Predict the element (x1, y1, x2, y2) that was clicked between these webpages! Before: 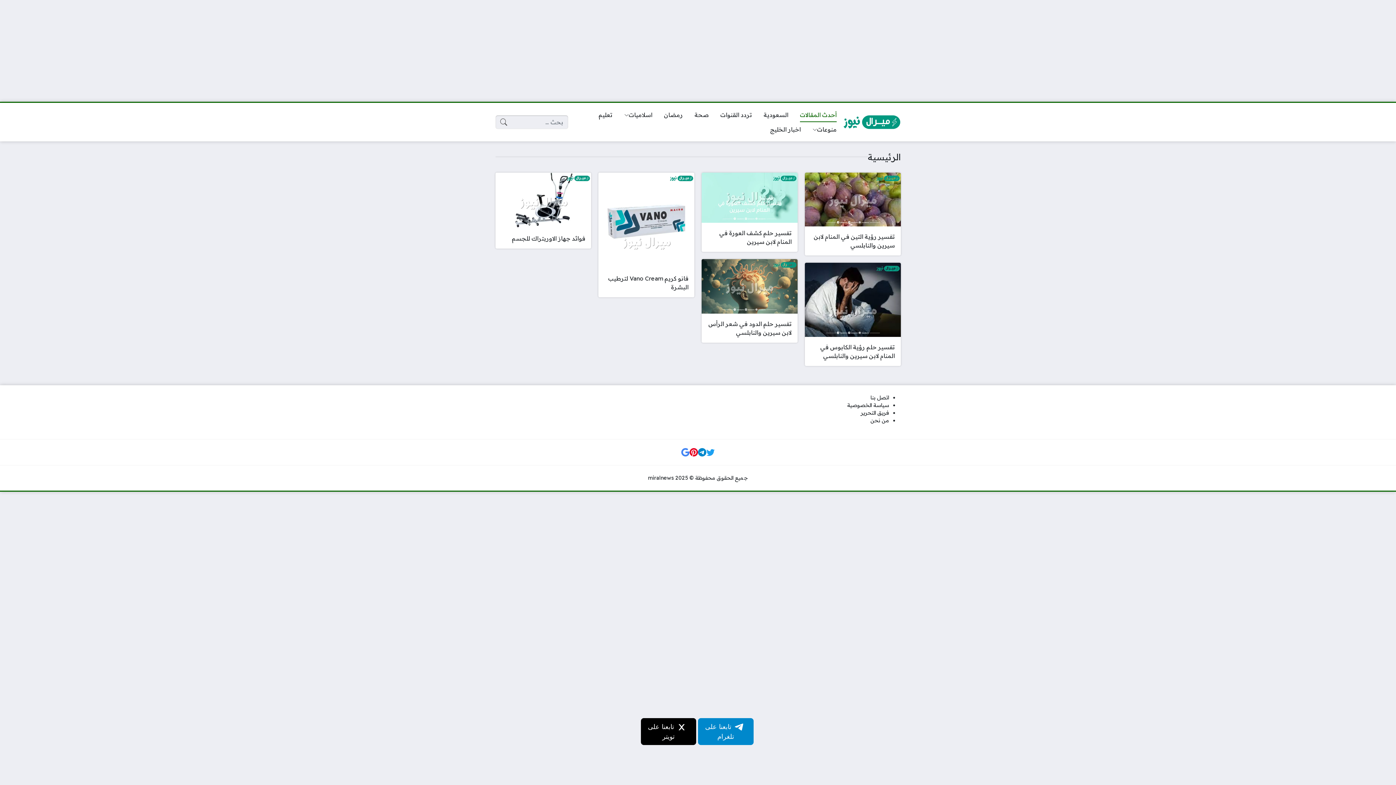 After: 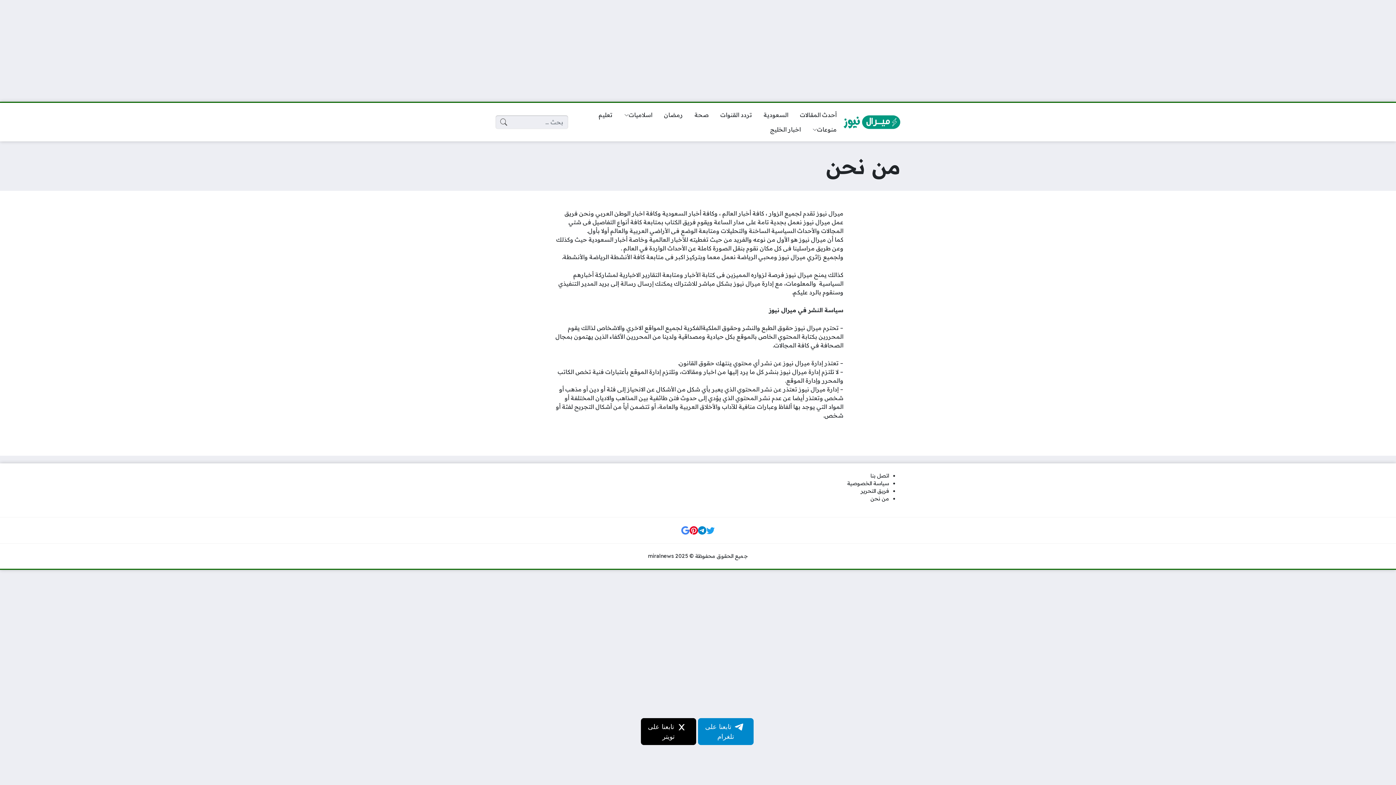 Action: bbox: (870, 417, 889, 424) label: من نحن